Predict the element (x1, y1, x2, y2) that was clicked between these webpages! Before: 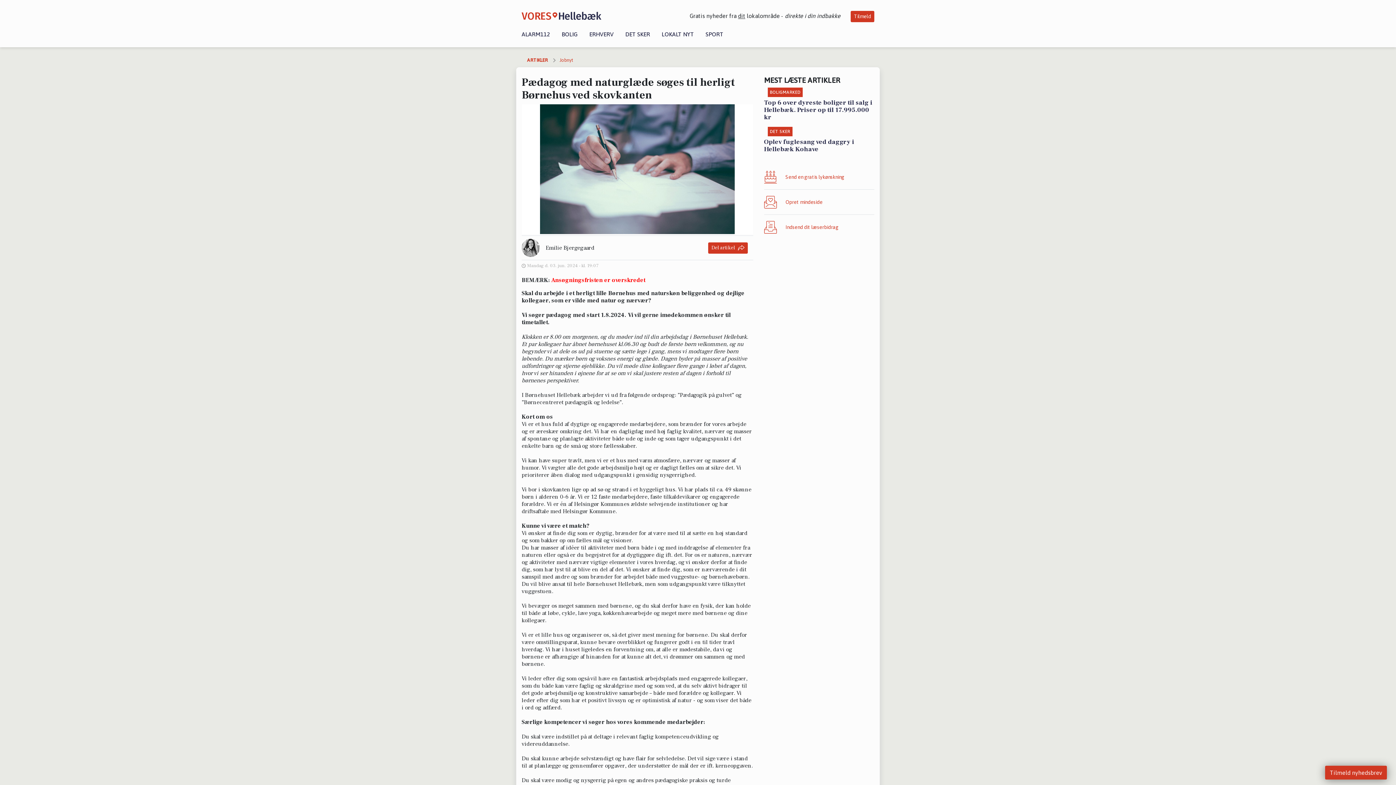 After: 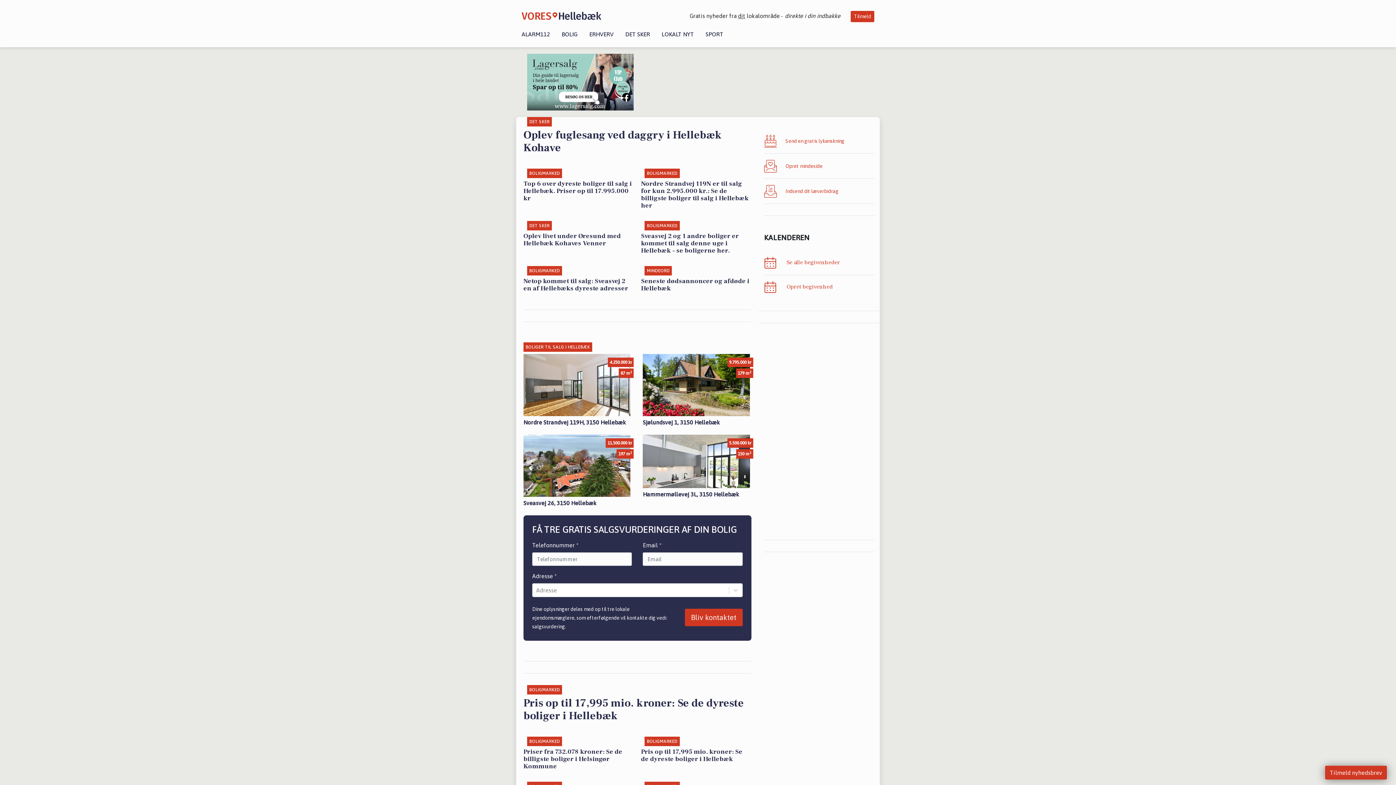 Action: bbox: (521, 8, 601, 24) label: VORES
Hellebæk